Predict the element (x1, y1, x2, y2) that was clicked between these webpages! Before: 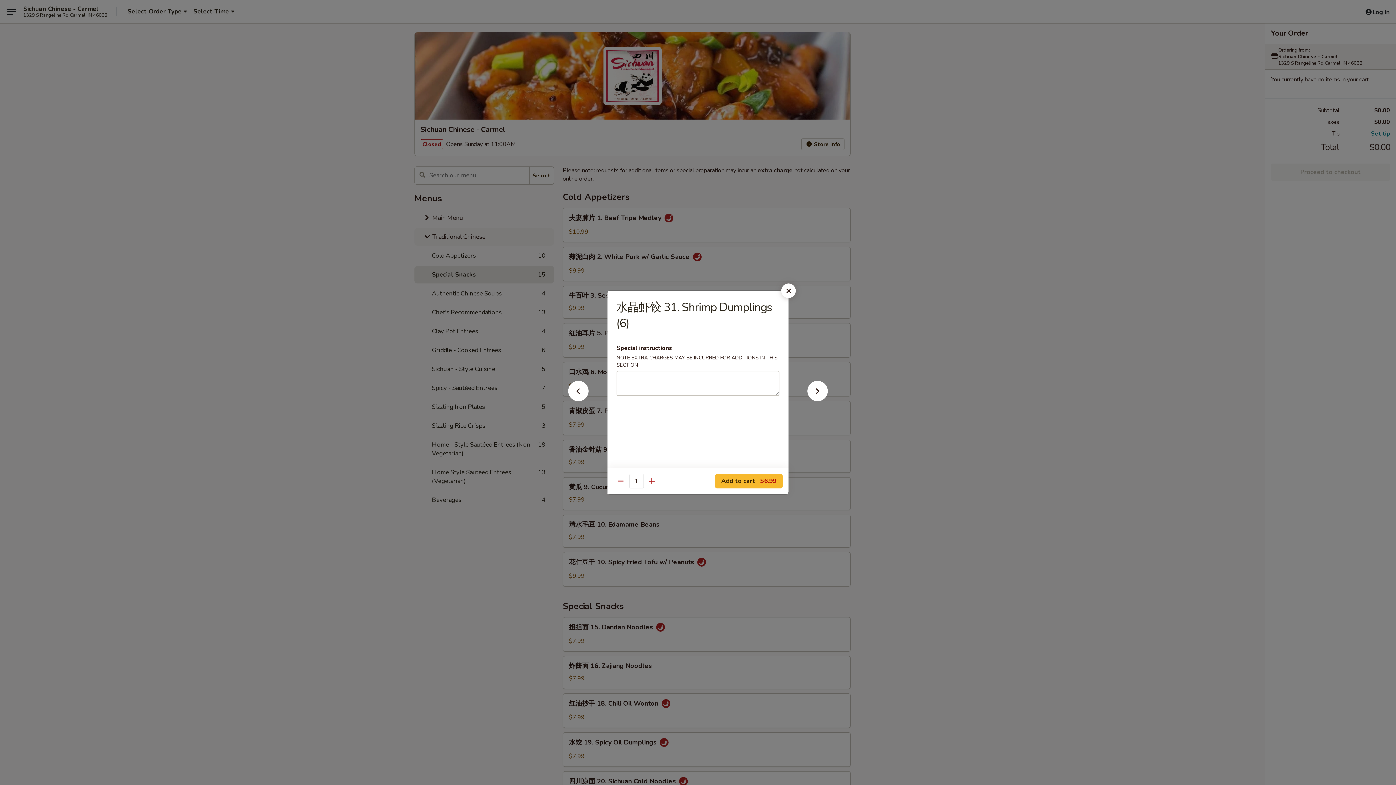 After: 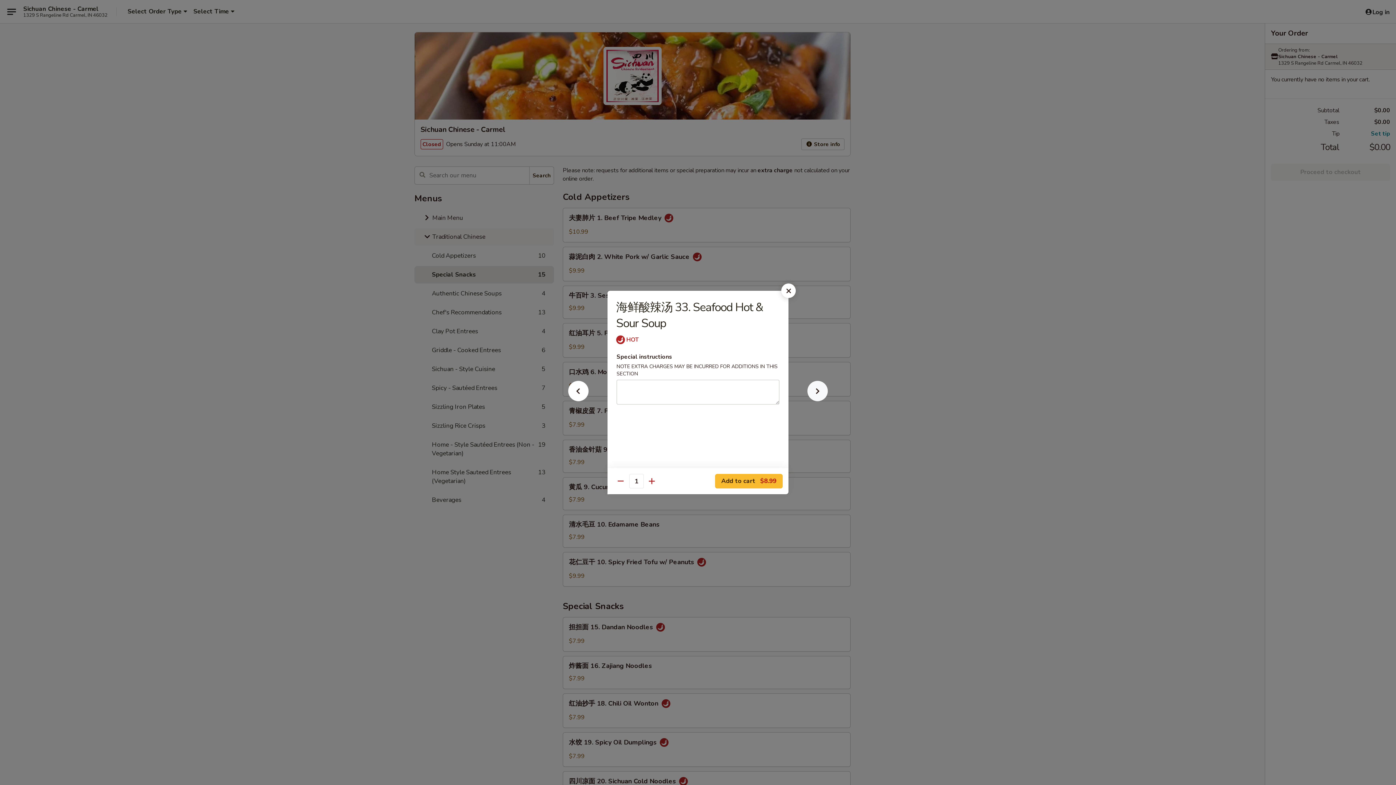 Action: bbox: (796, 392, 839, 405)